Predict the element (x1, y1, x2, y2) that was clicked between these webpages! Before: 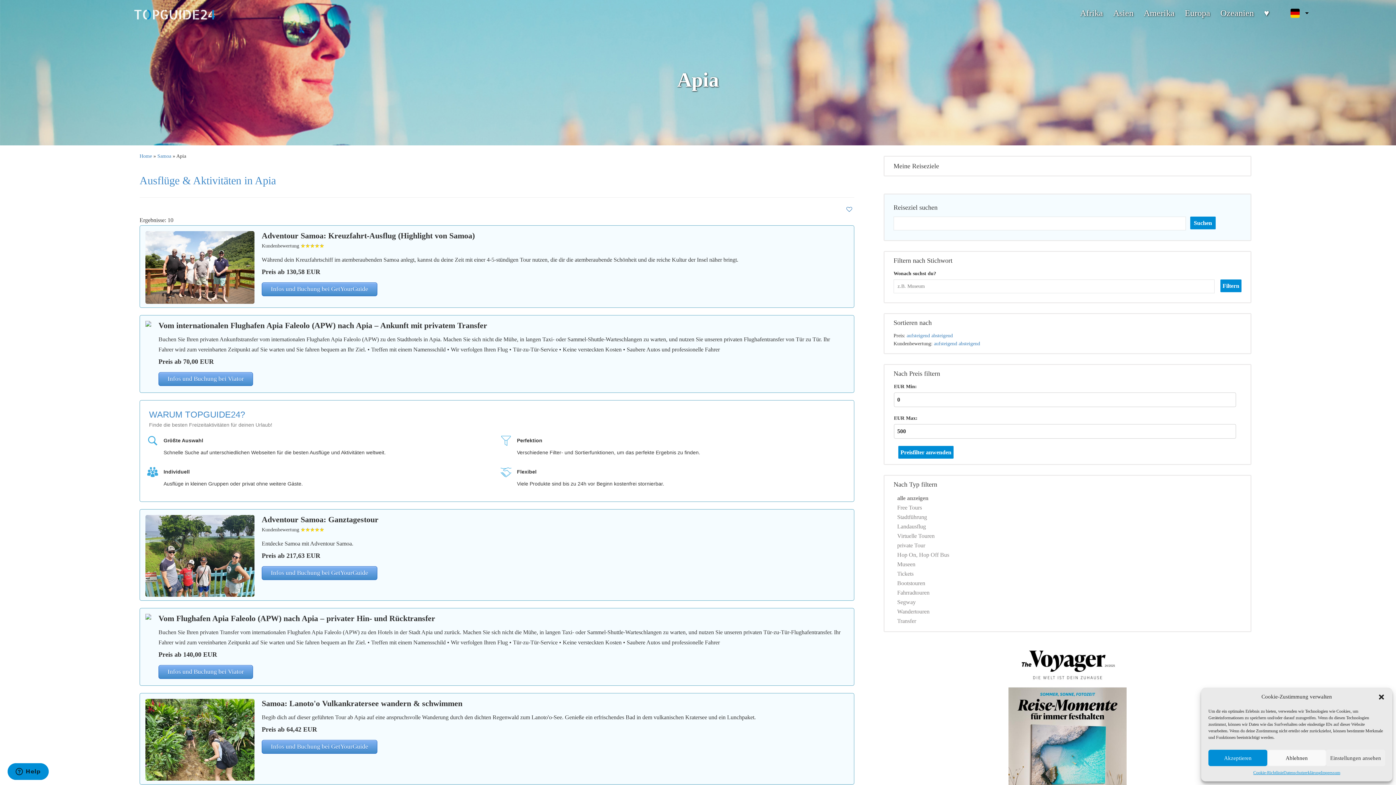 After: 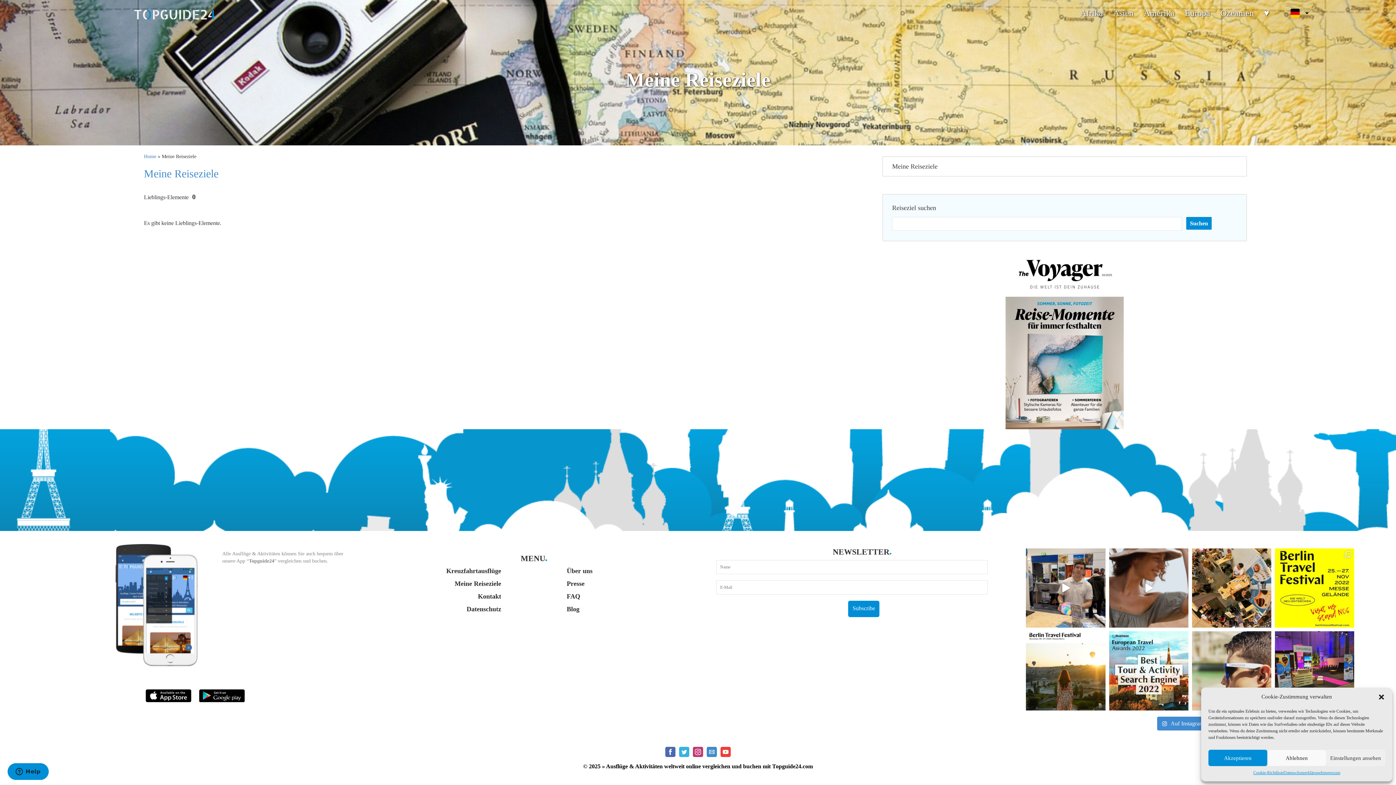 Action: bbox: (1259, 6, 1274, 19) label: ♥️